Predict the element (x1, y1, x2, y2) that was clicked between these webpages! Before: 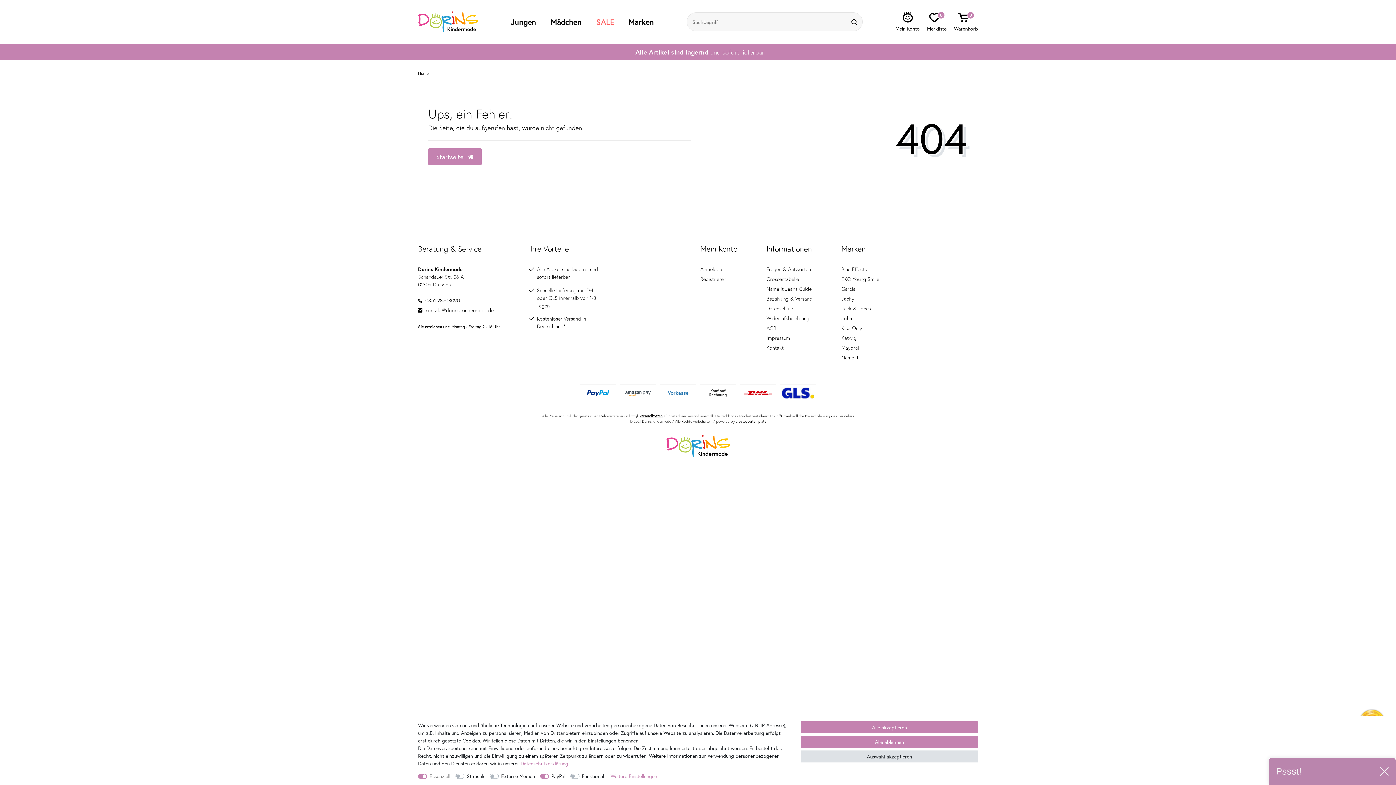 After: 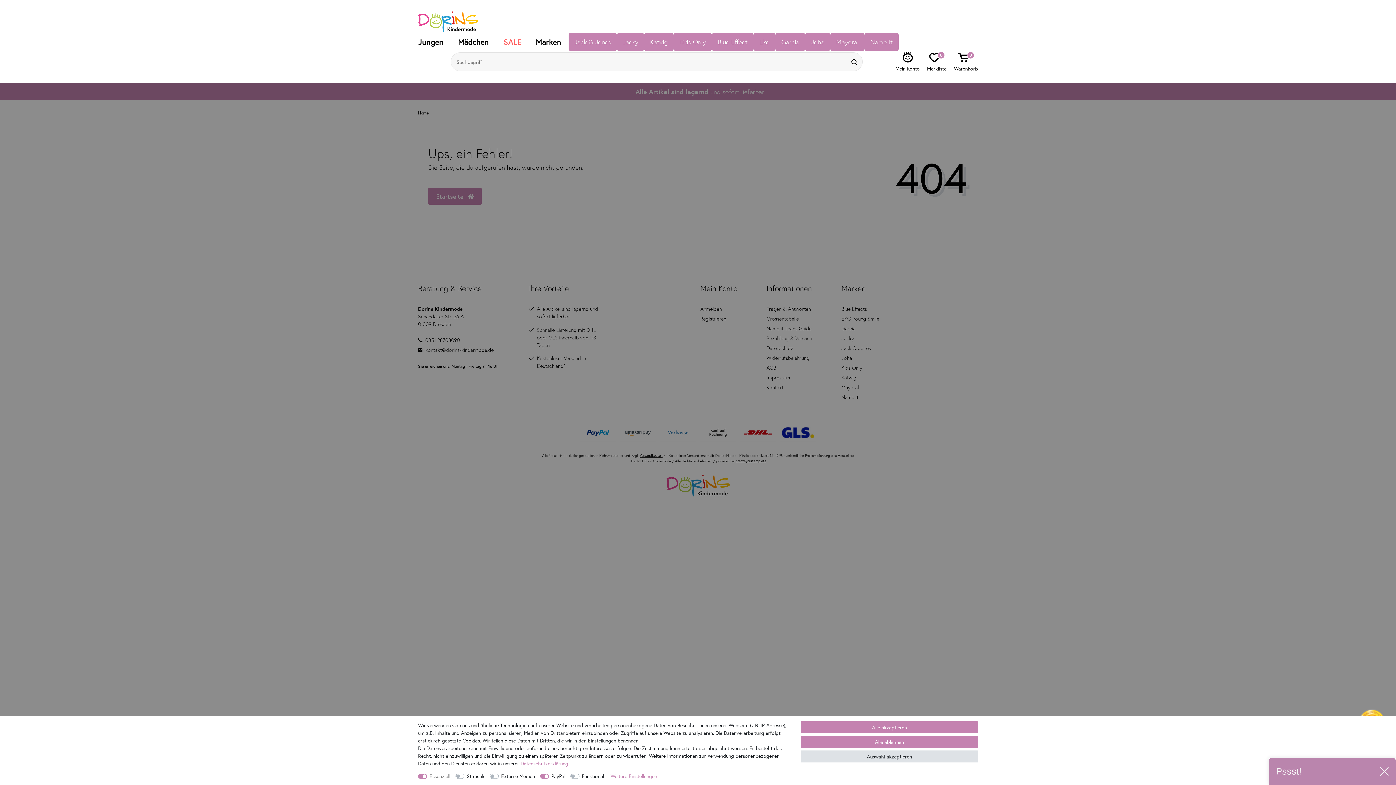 Action: bbox: (621, 12, 654, 31) label: Marken